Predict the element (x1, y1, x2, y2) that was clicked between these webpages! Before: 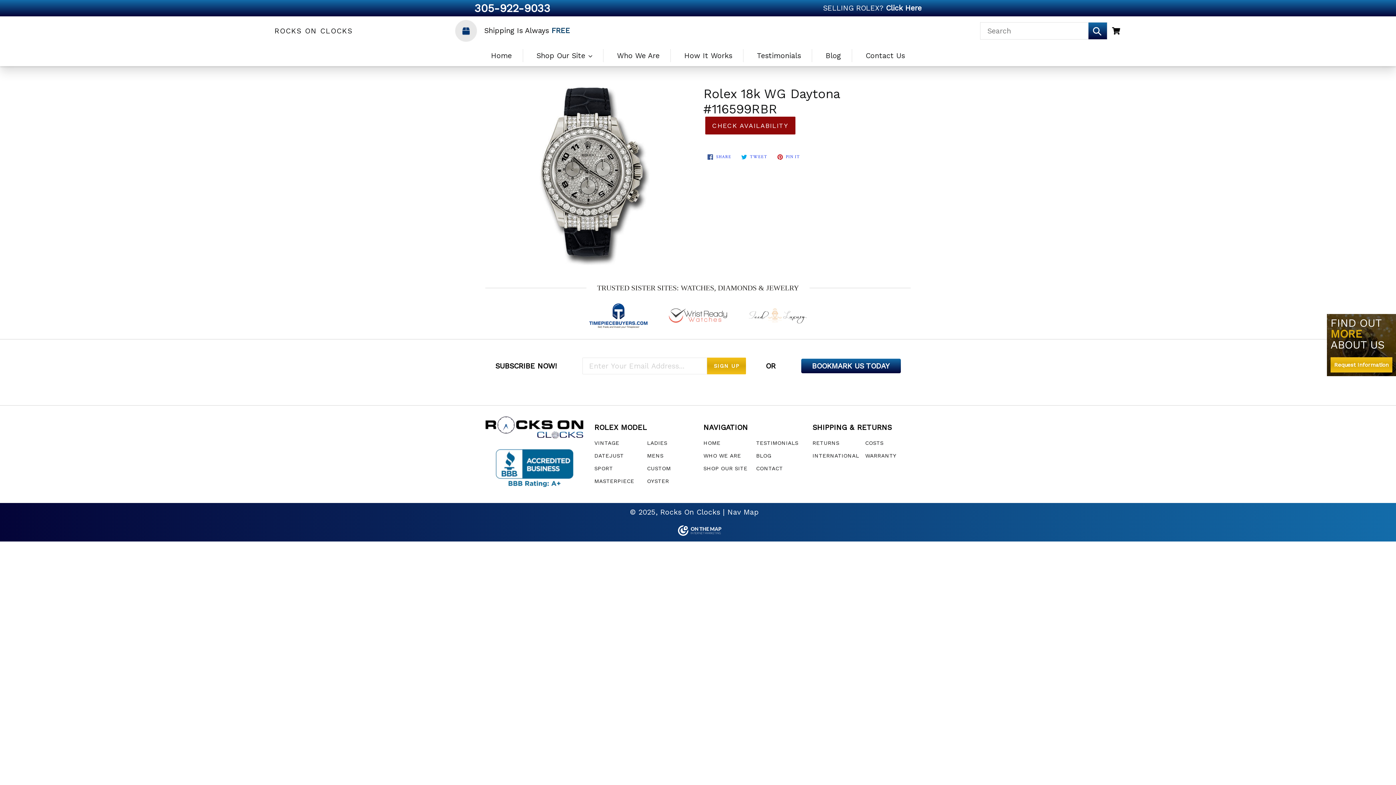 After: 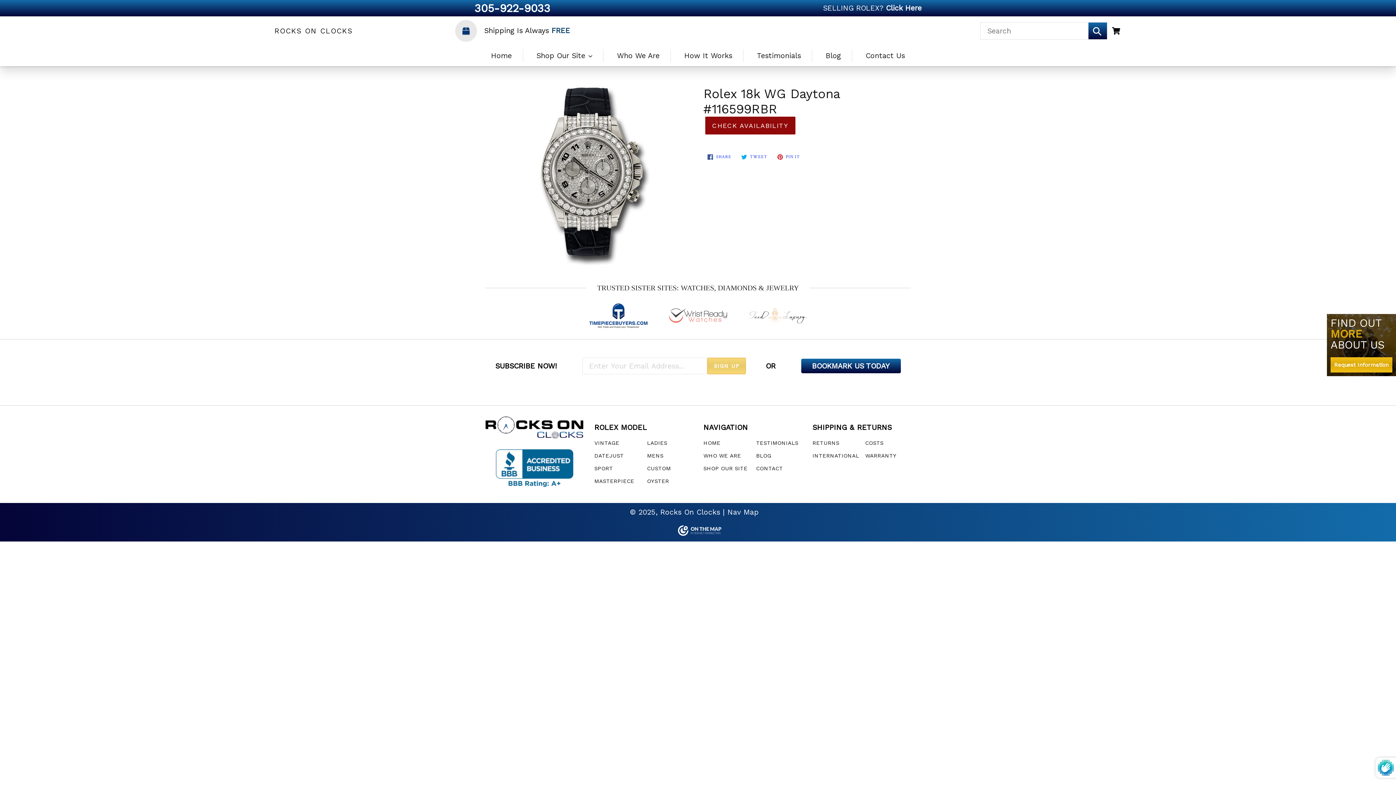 Action: bbox: (707, 357, 746, 374) label: SIGN UP